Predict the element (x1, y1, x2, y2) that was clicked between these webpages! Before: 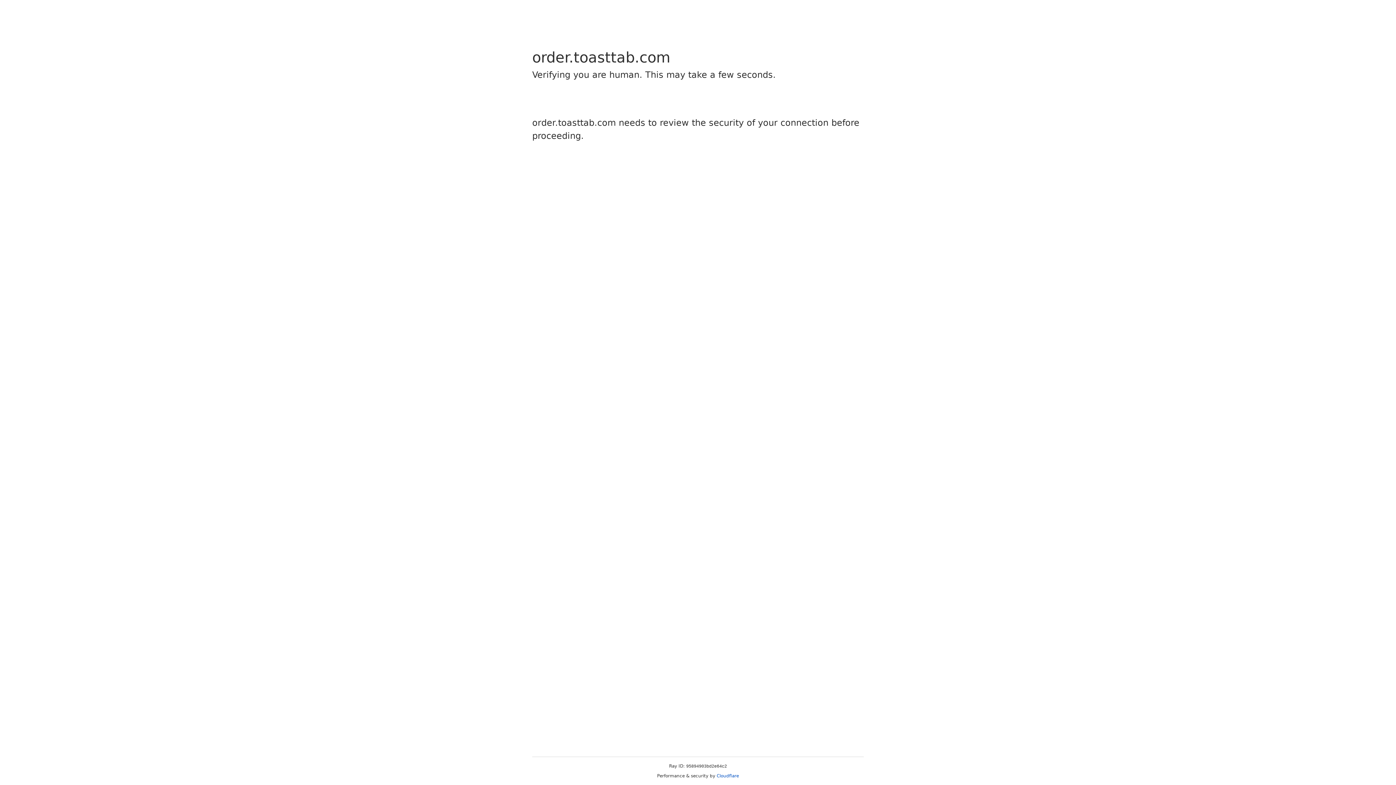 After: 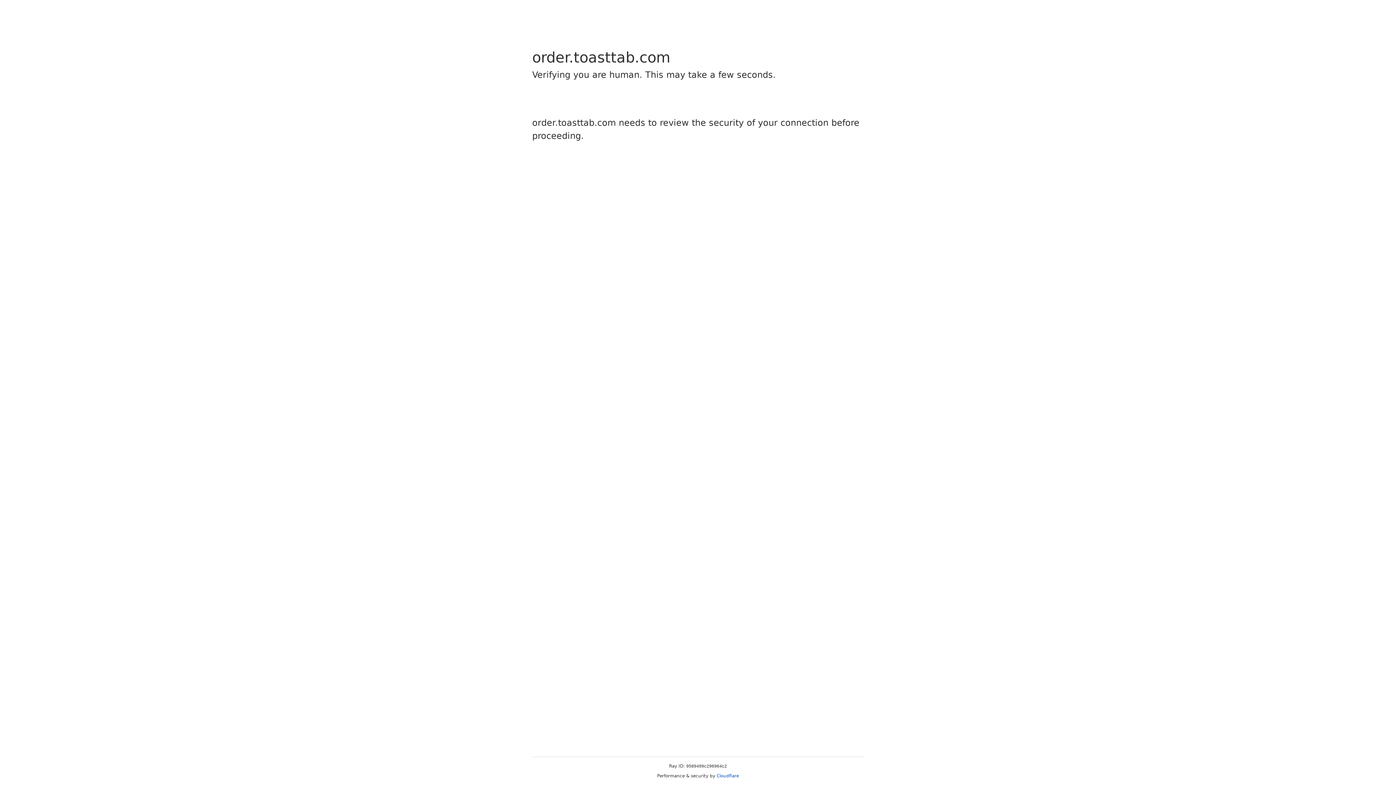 Action: bbox: (716, 773, 739, 778) label: Cloudflare